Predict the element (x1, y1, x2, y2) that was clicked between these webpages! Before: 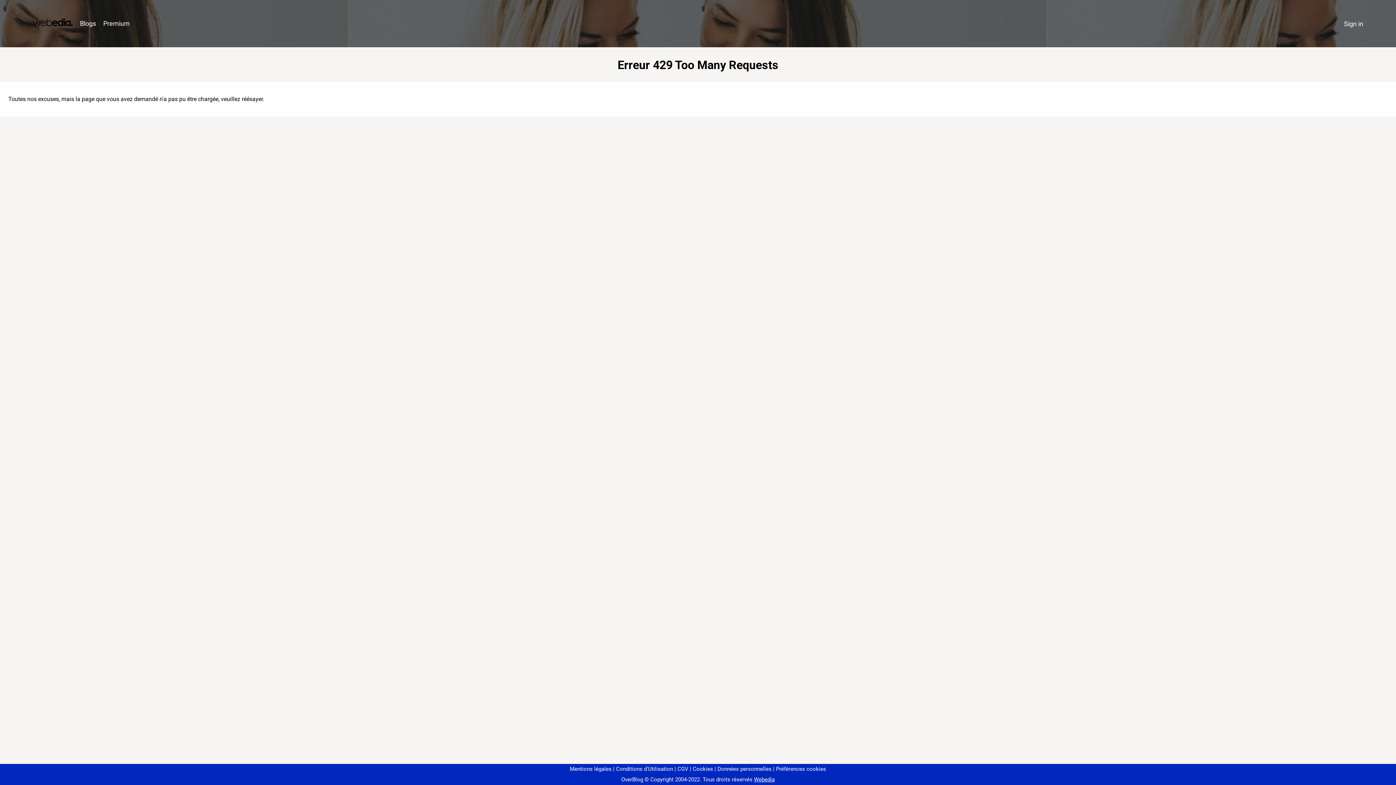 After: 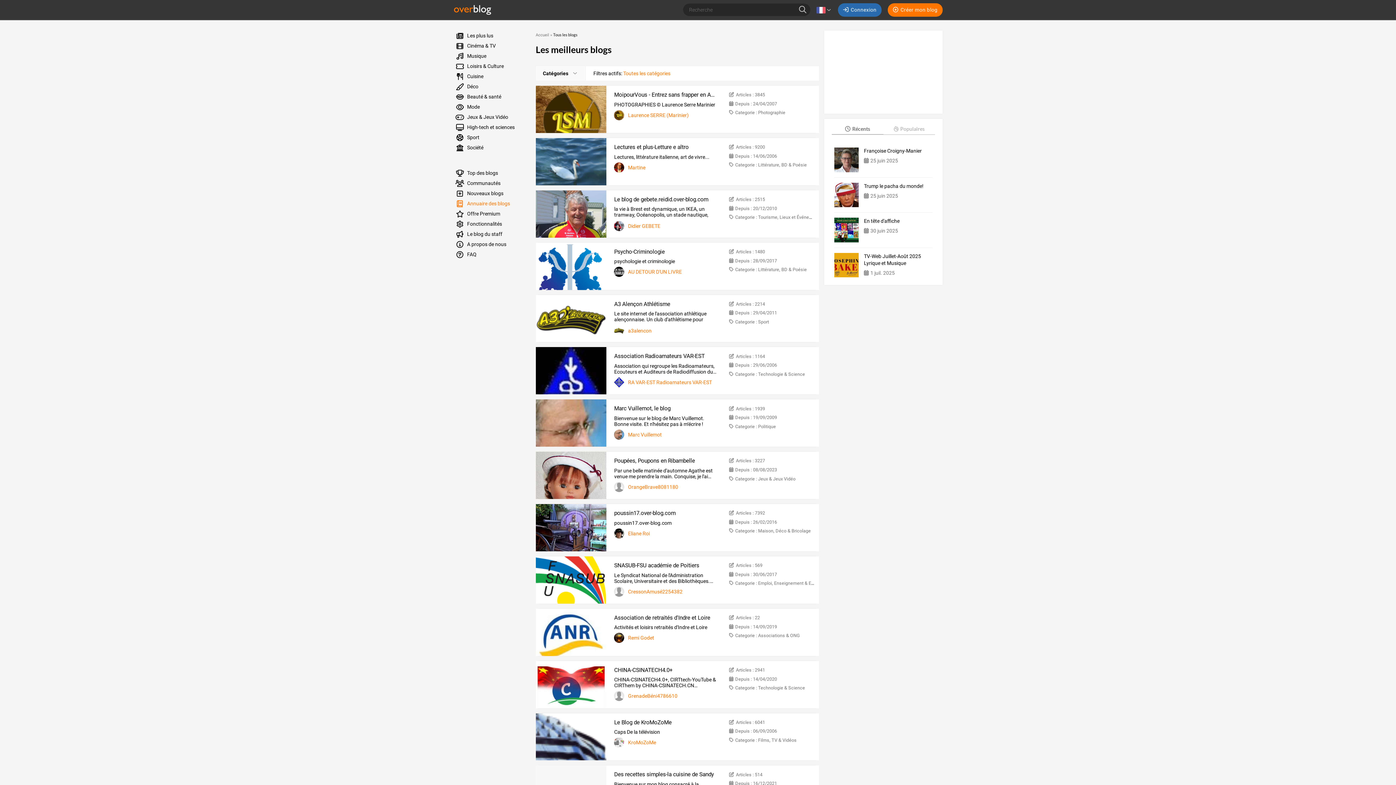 Action: bbox: (76, 16, 99, 31) label: Blogs